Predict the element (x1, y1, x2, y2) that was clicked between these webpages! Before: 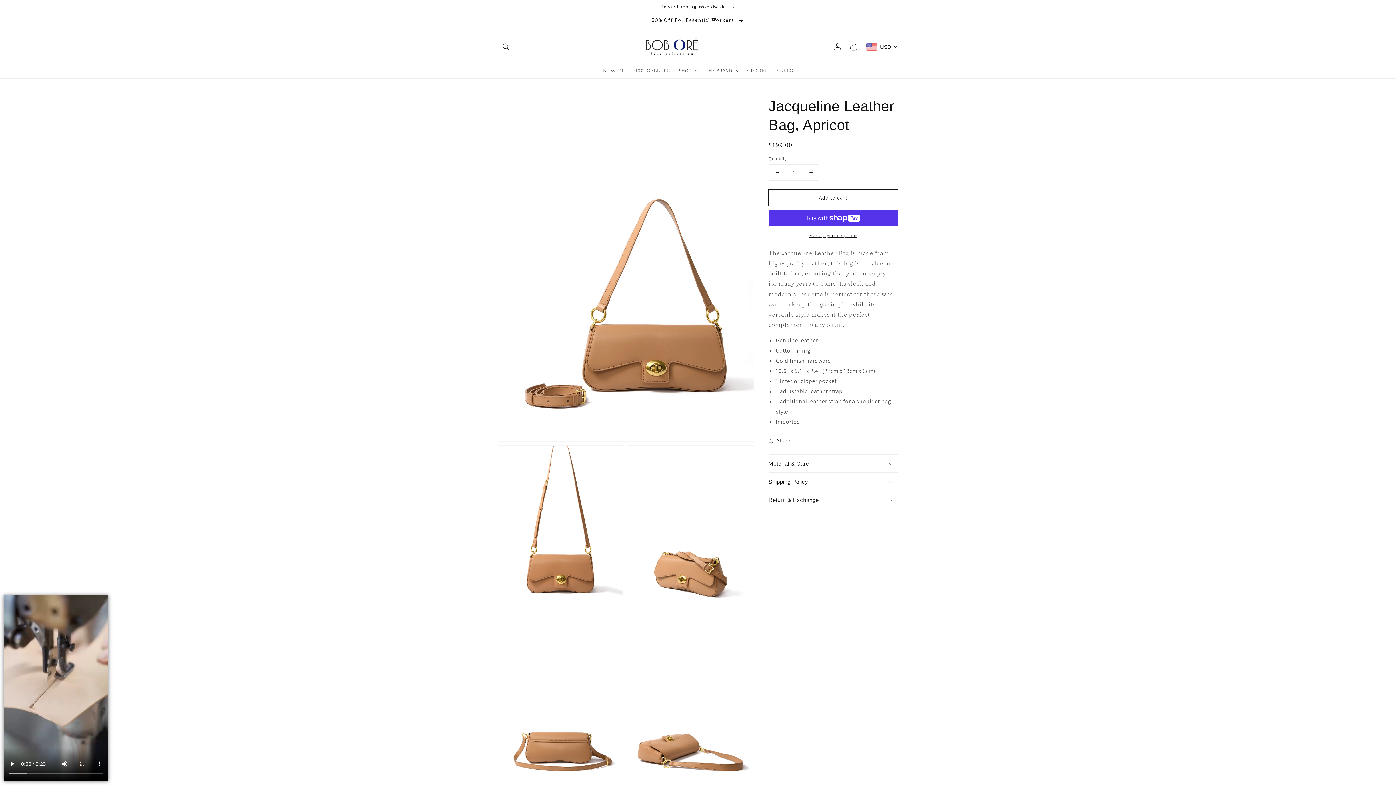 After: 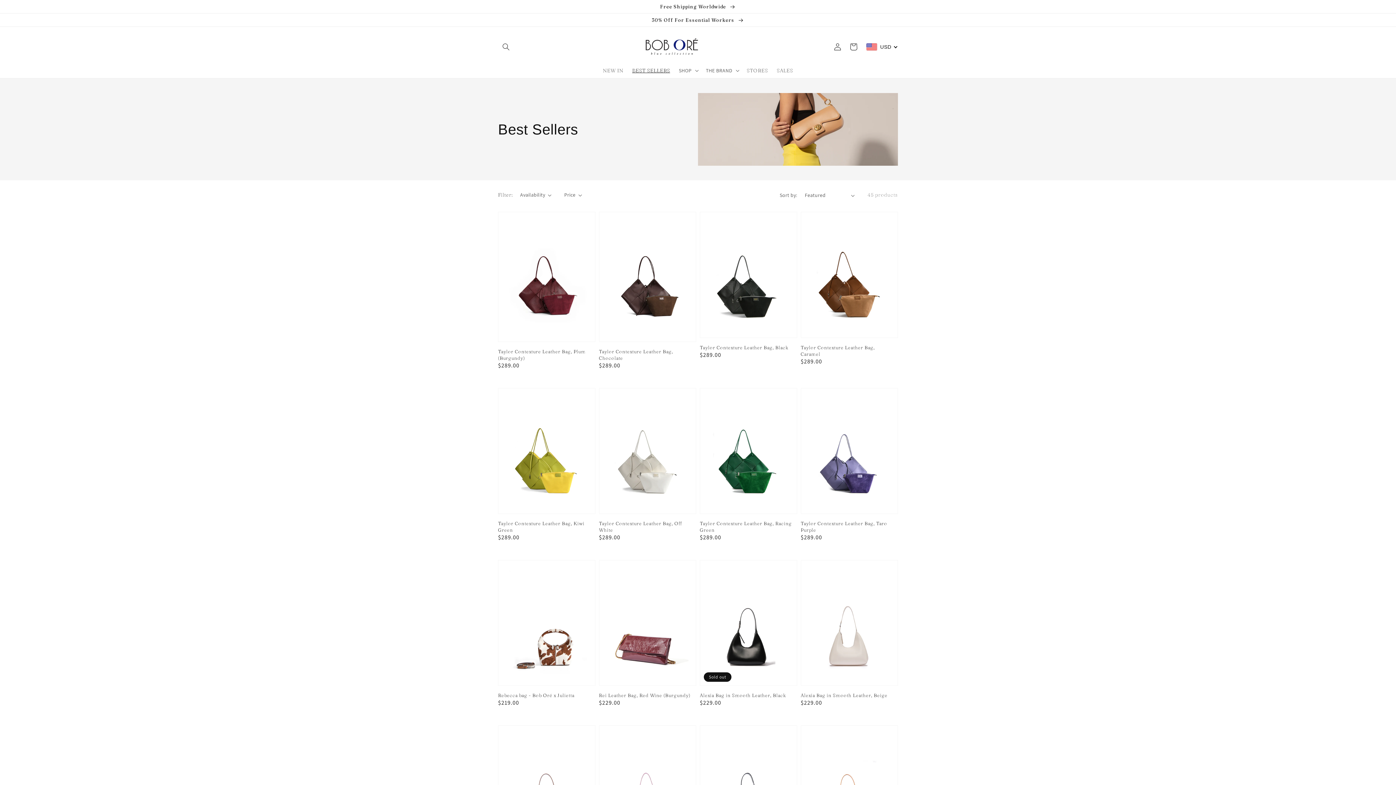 Action: label: BEST SELLERS bbox: (627, 63, 674, 78)